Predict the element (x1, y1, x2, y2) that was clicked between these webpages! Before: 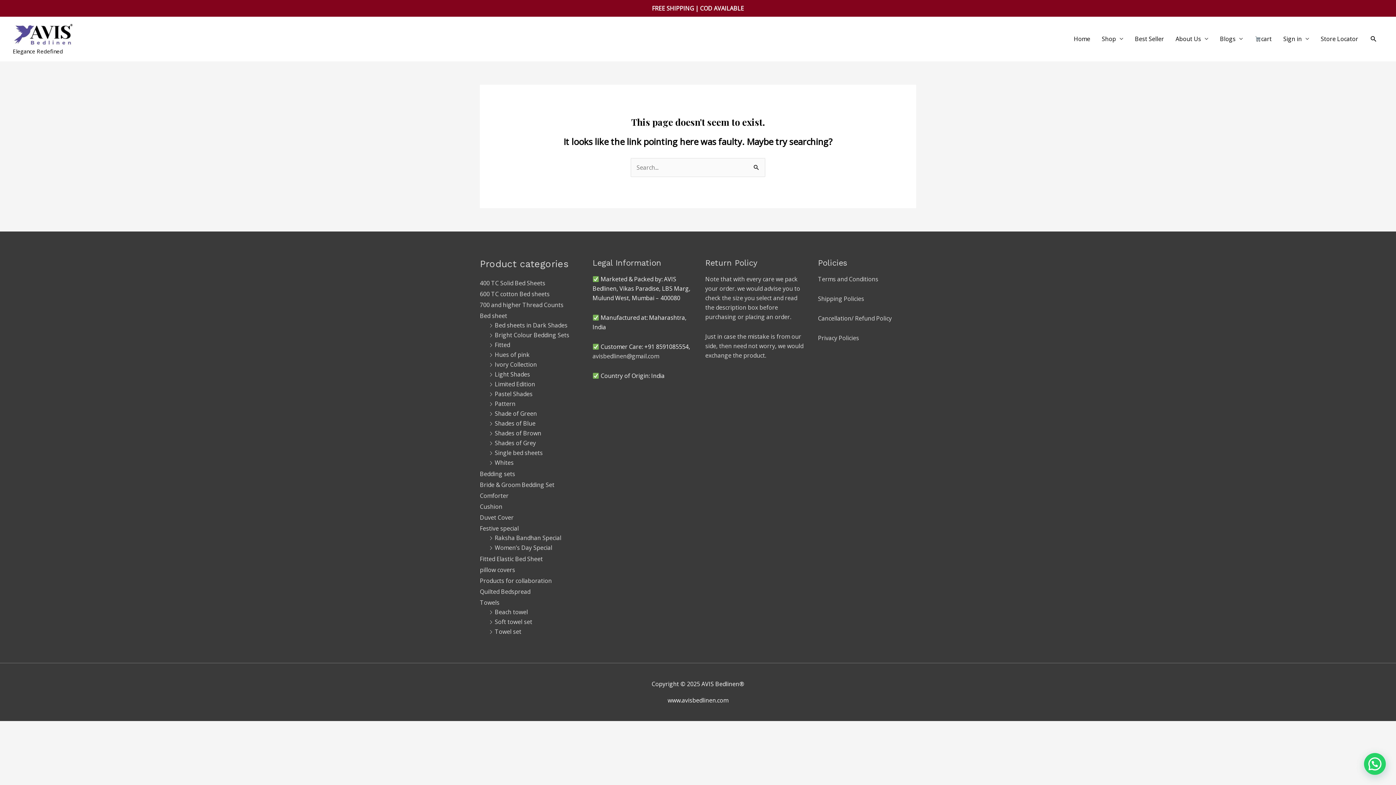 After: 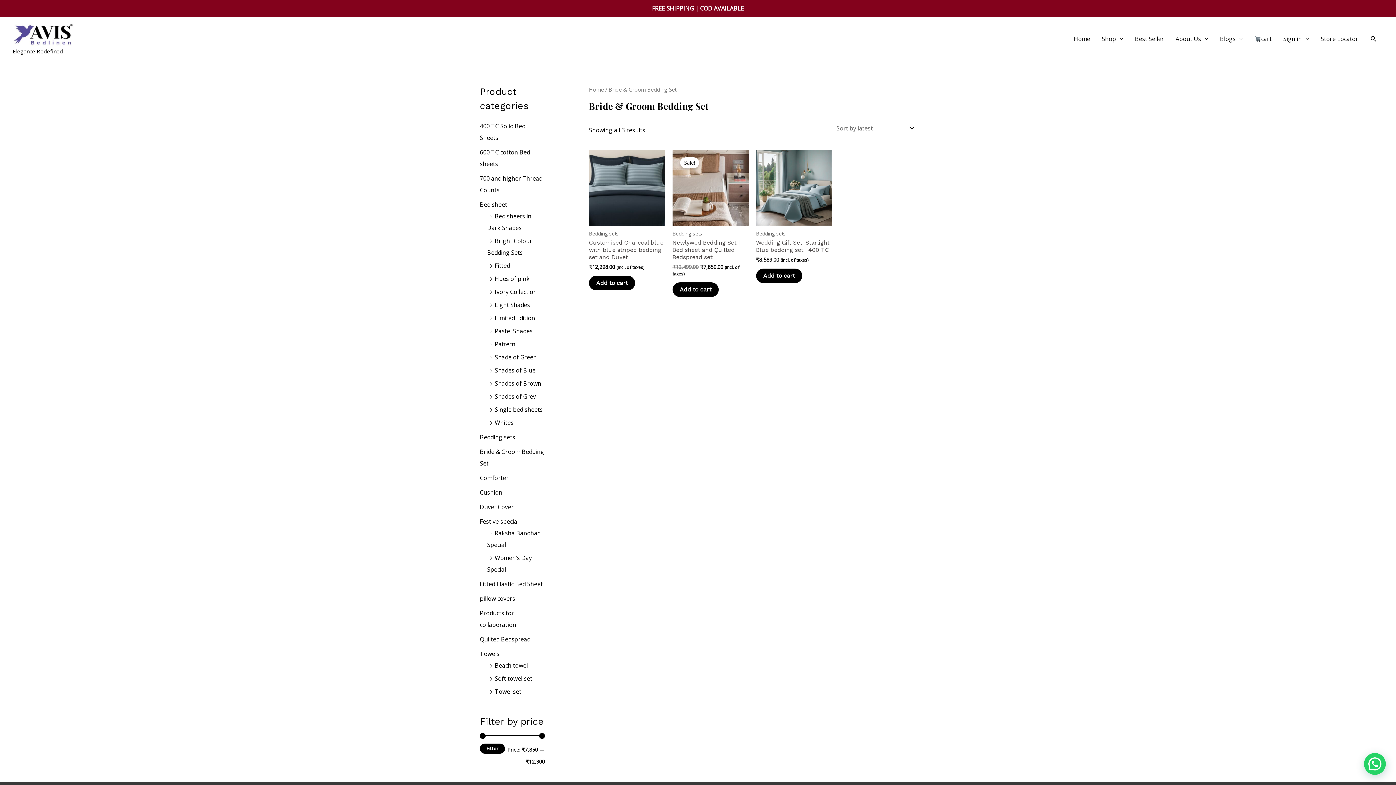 Action: label: Bride & Groom Bedding Set bbox: (480, 481, 554, 489)